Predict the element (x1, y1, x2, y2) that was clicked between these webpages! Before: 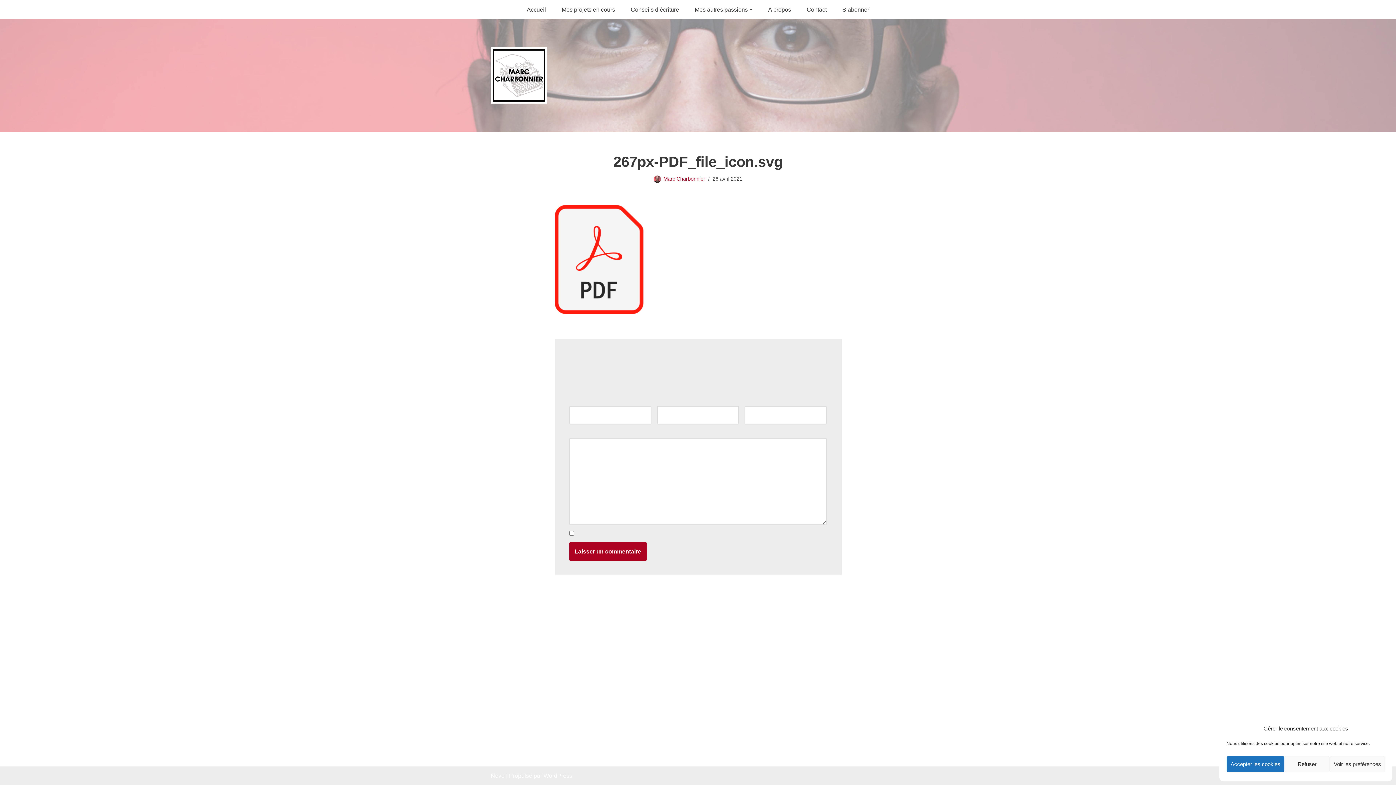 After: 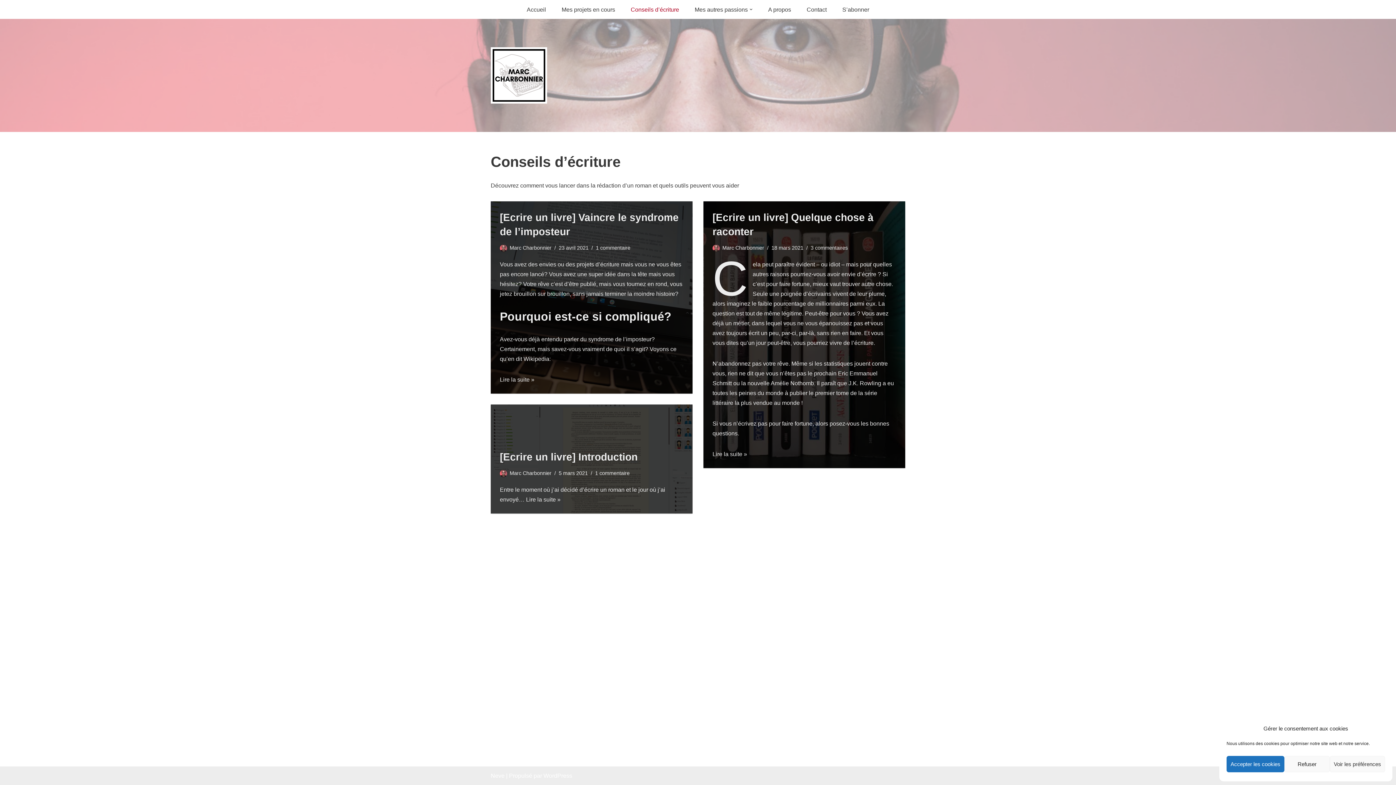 Action: label: Conseils d’écriture bbox: (630, 2, 679, 16)